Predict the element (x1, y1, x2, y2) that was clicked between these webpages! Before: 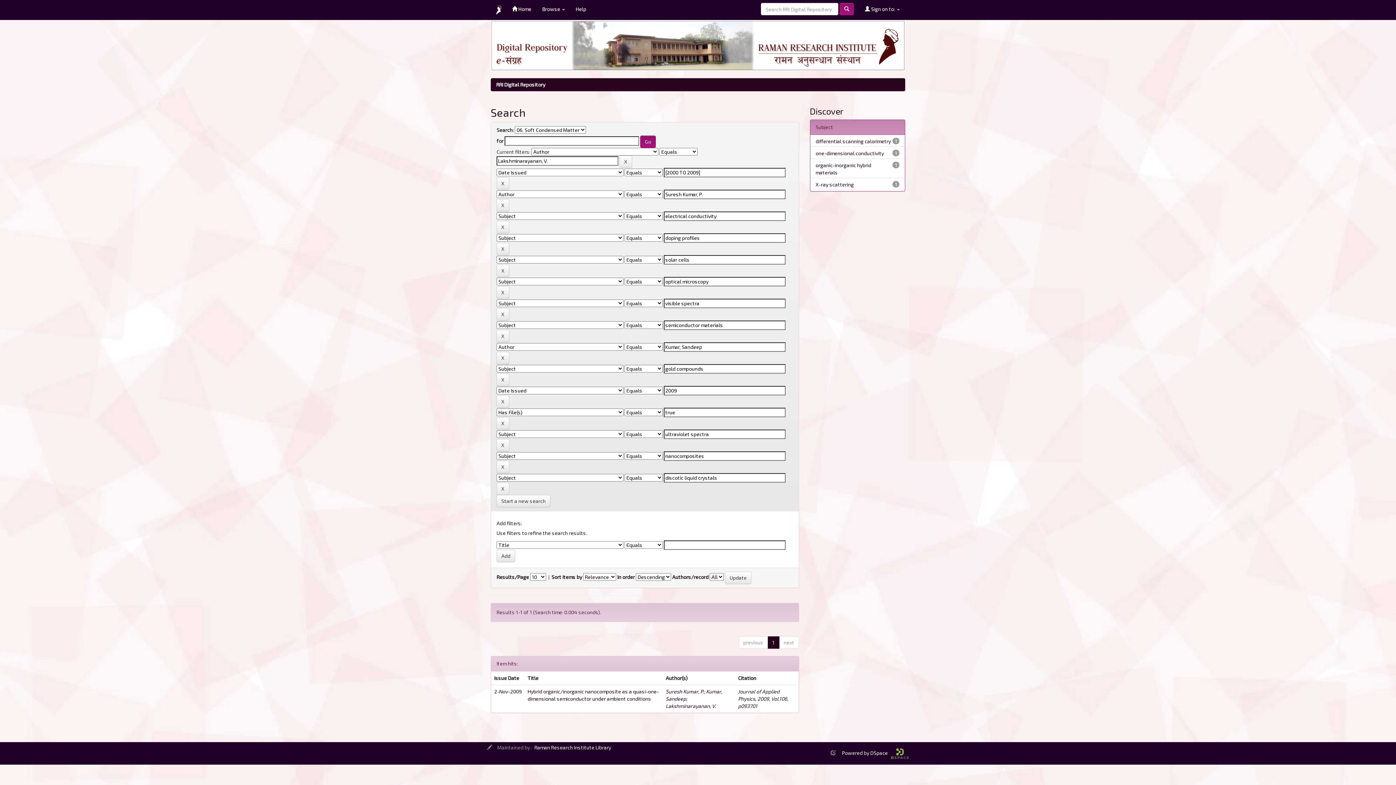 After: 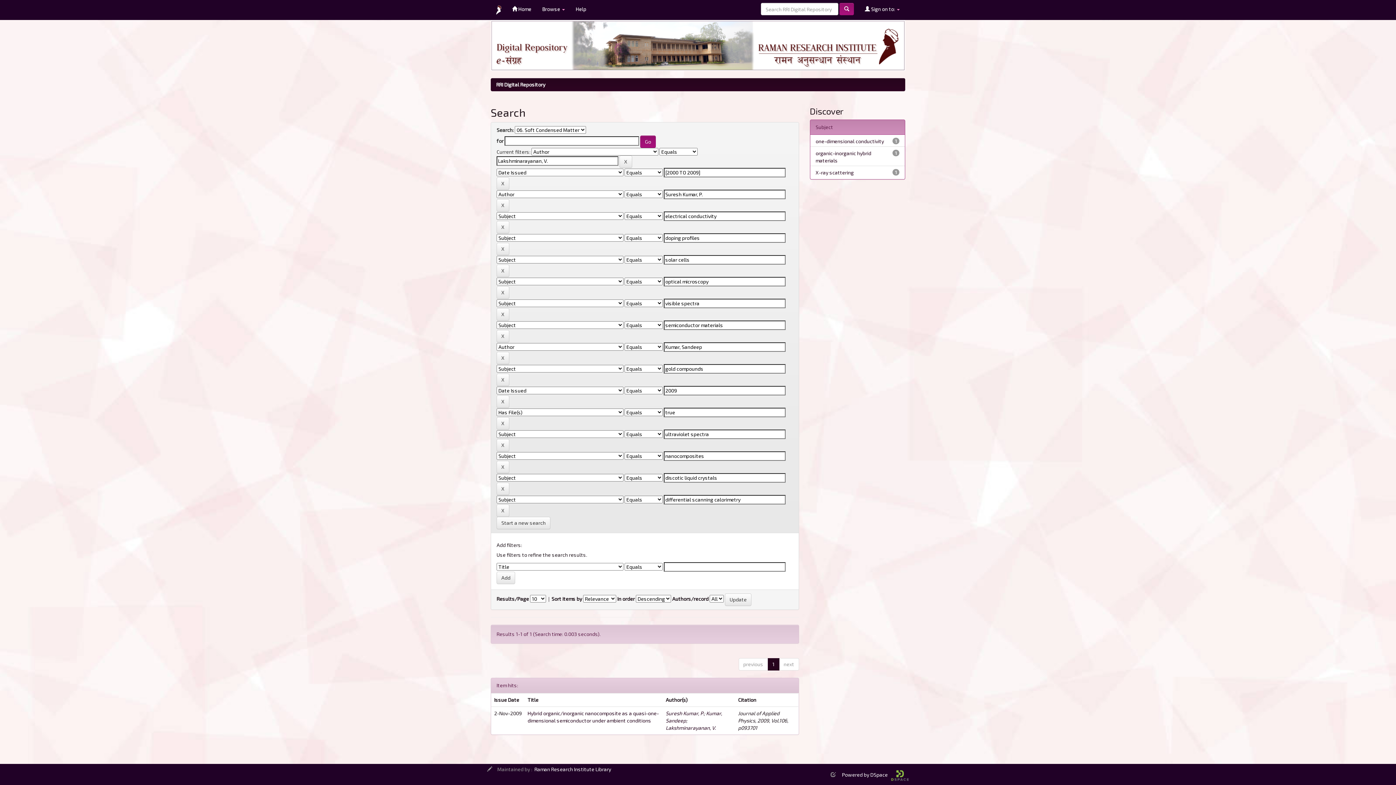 Action: bbox: (815, 138, 891, 144) label: differential scanning calorimetry